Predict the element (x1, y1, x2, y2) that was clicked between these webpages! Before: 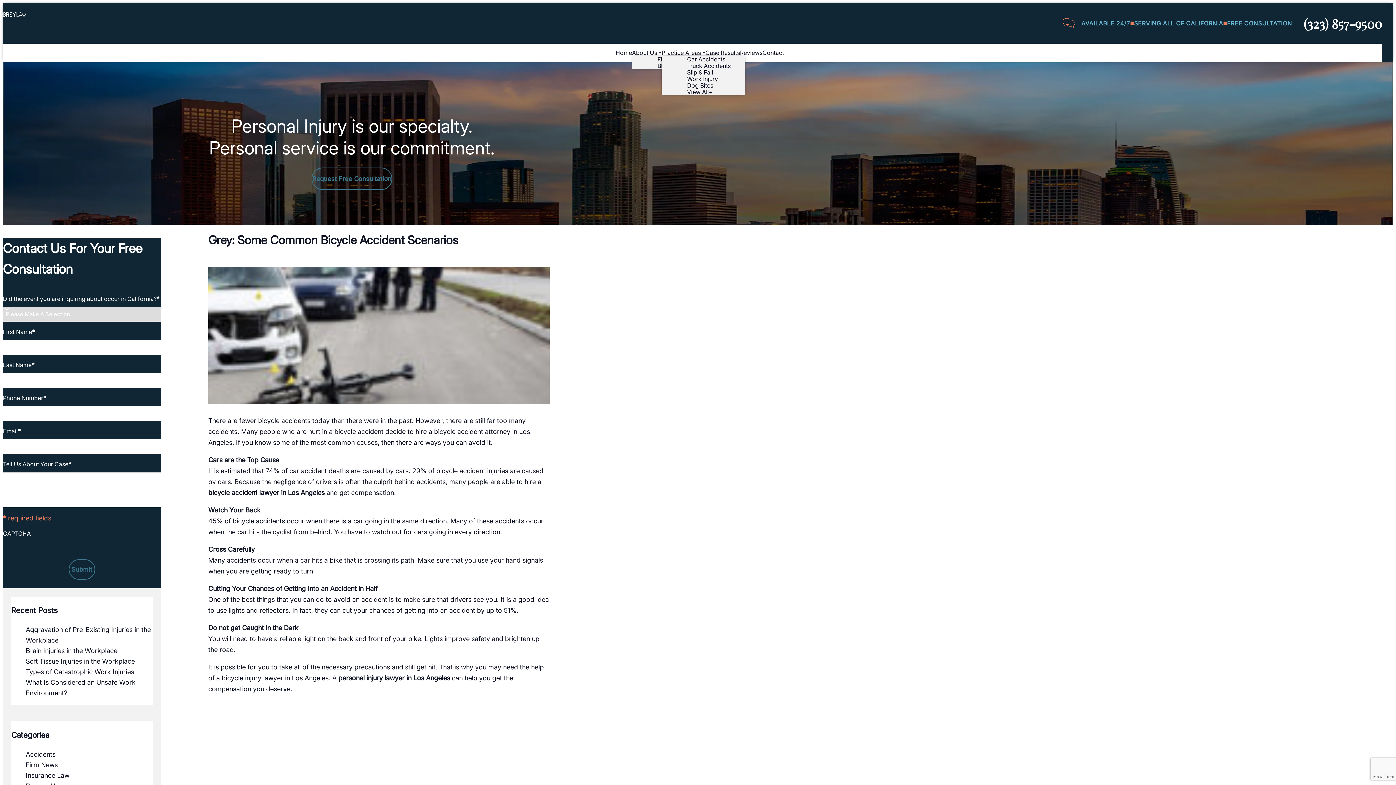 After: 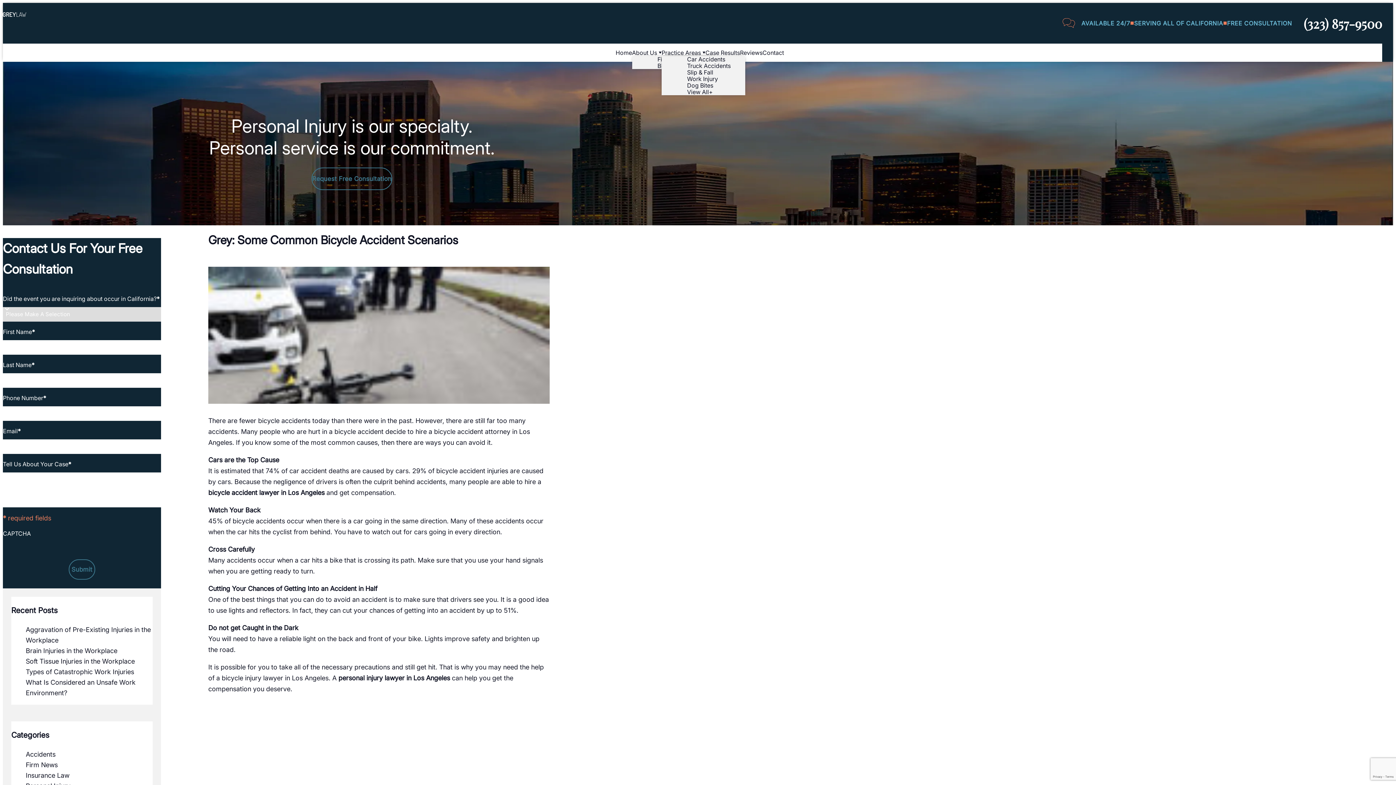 Action: bbox: (661, 49, 705, 56) label: Practice Areas